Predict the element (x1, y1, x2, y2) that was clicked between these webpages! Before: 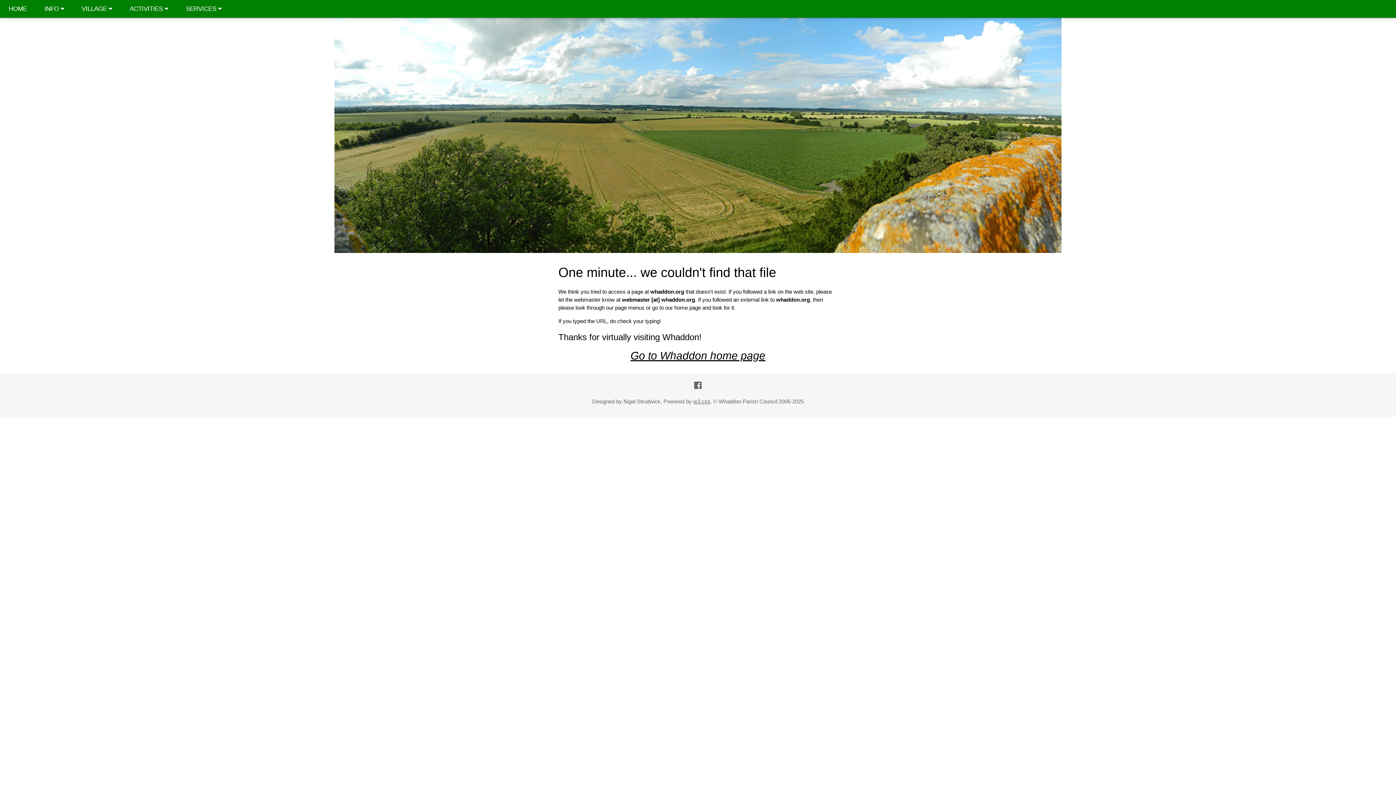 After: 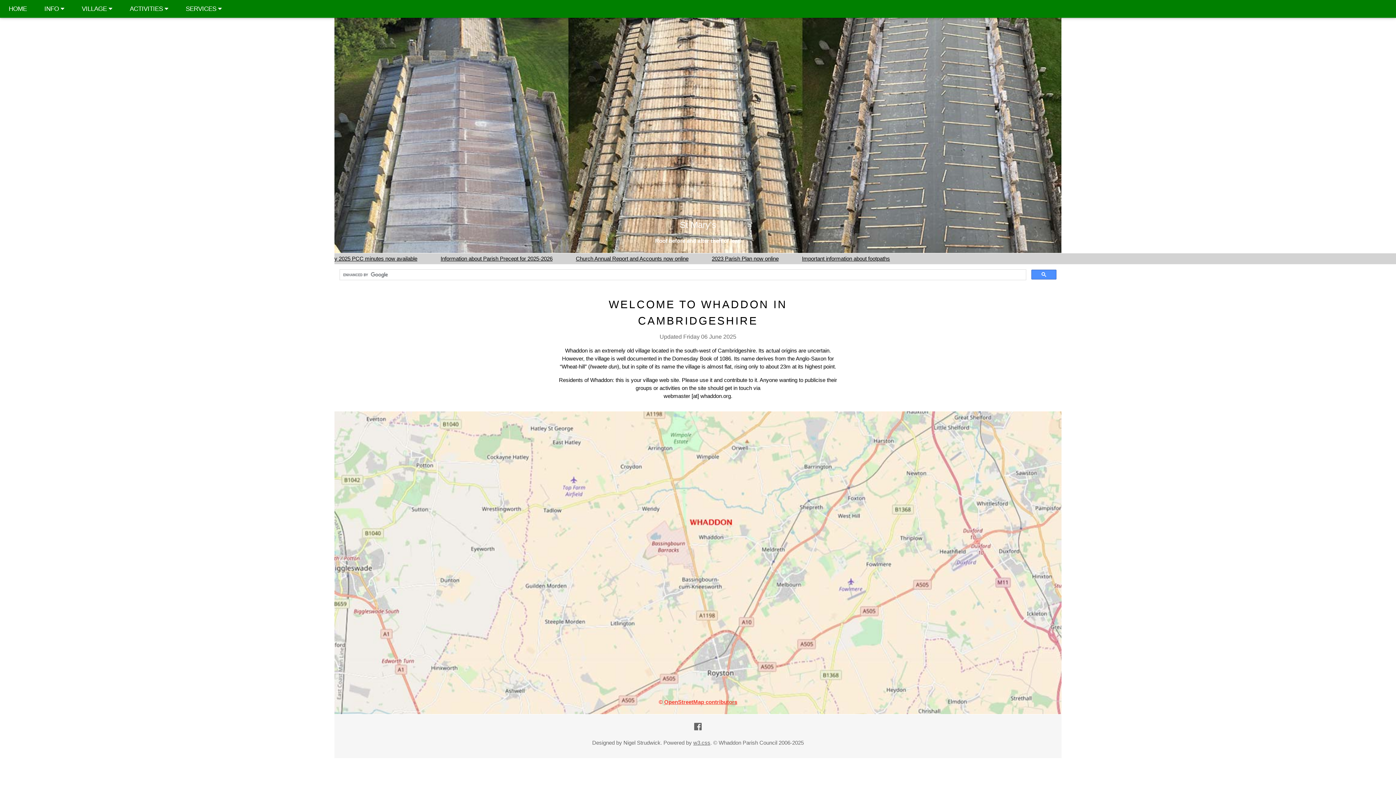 Action: bbox: (630, 349, 765, 361) label: Go to Whaddon home page